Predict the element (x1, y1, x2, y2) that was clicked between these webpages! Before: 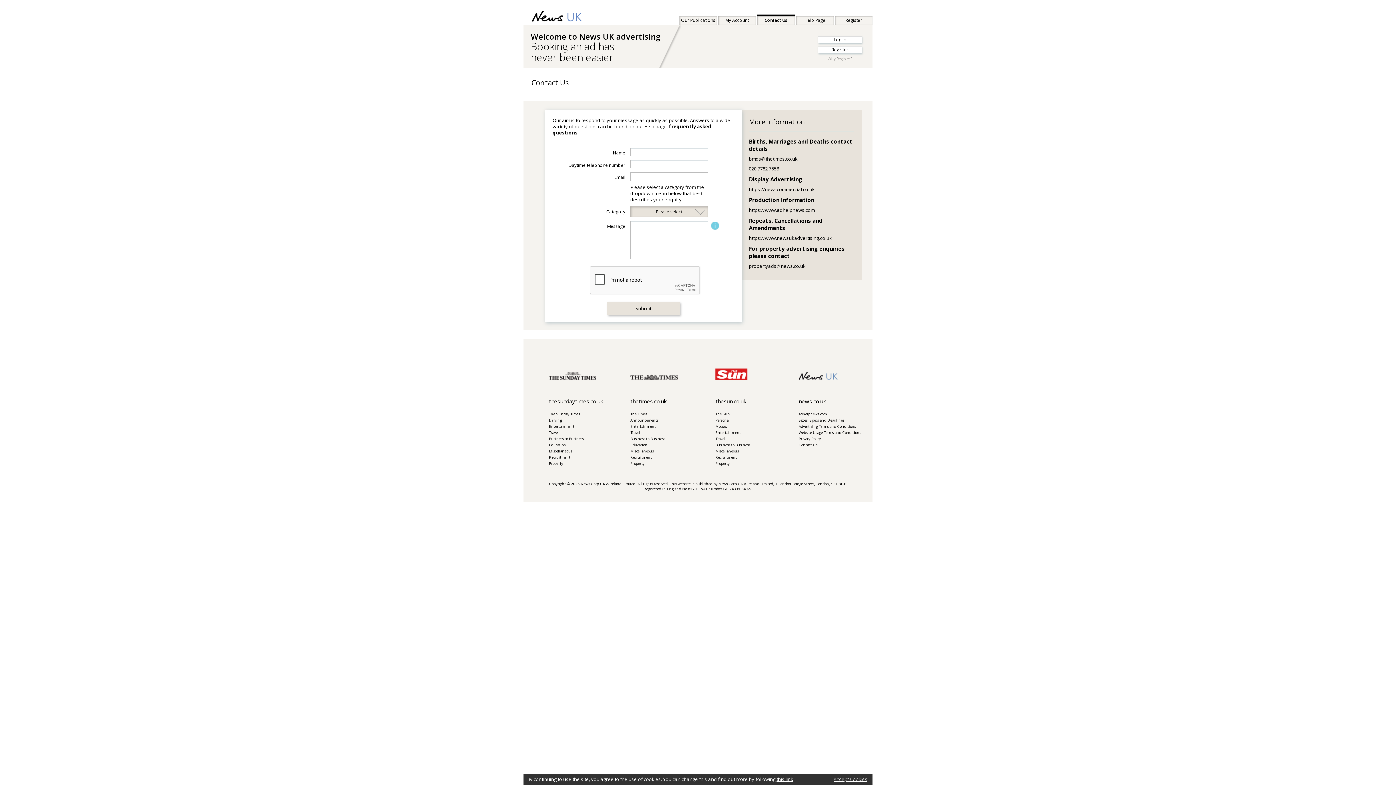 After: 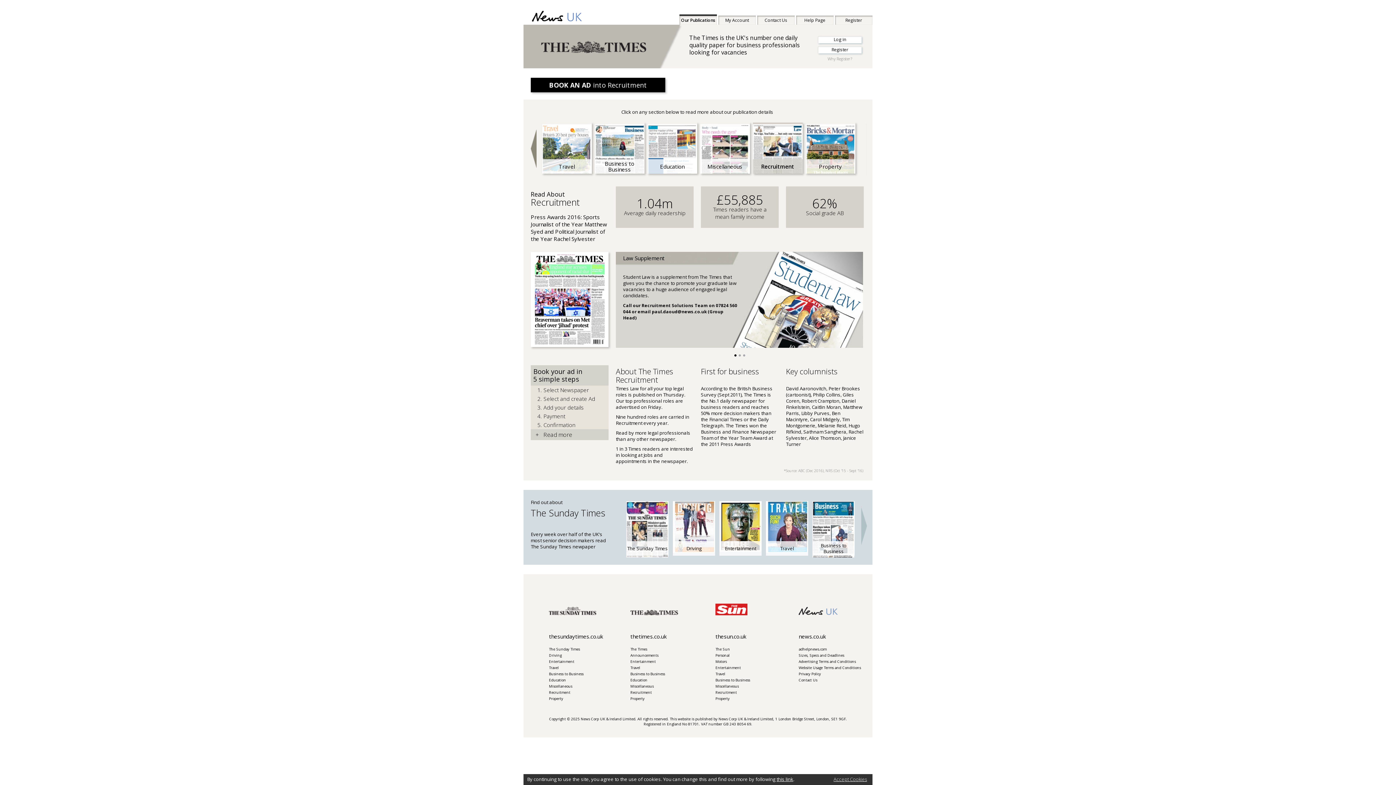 Action: label: Recruitment bbox: (630, 454, 678, 460)